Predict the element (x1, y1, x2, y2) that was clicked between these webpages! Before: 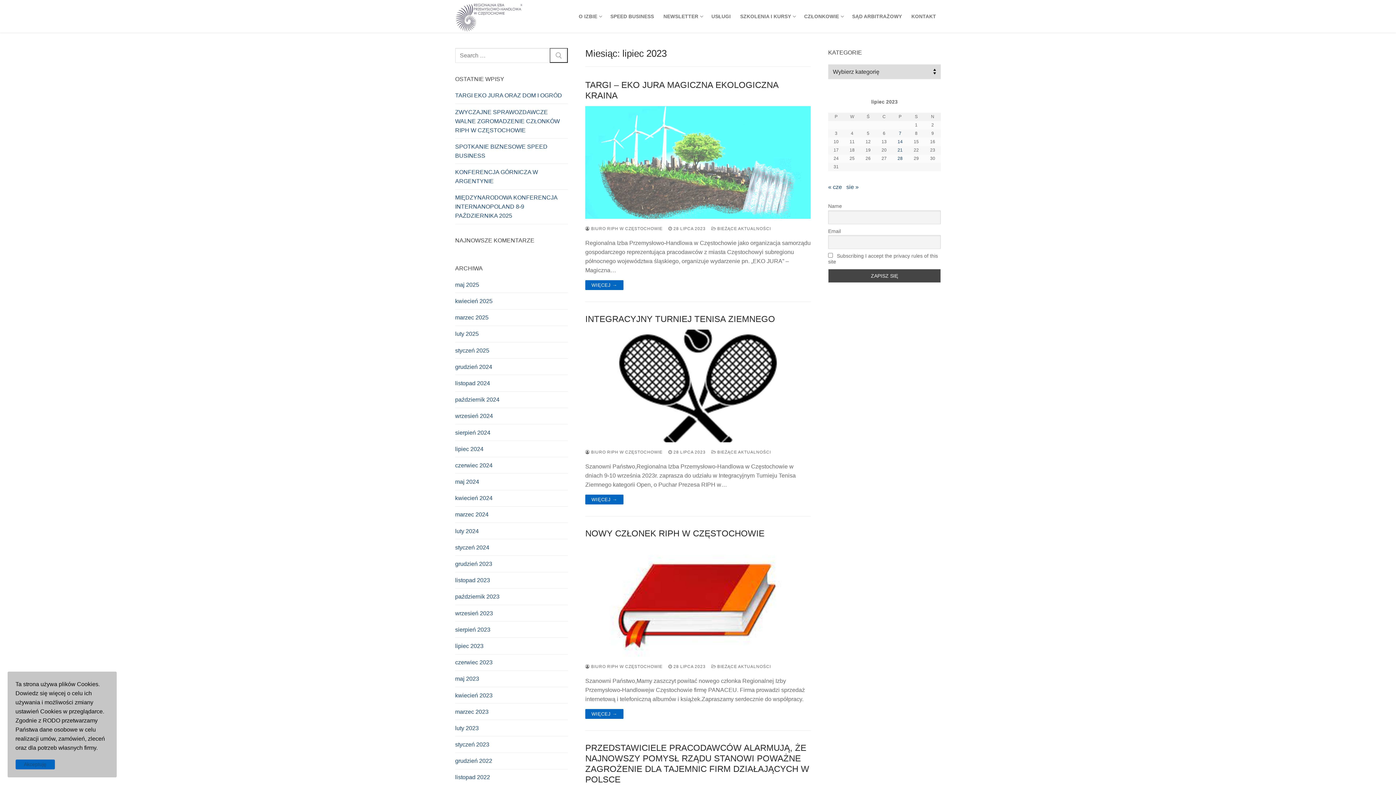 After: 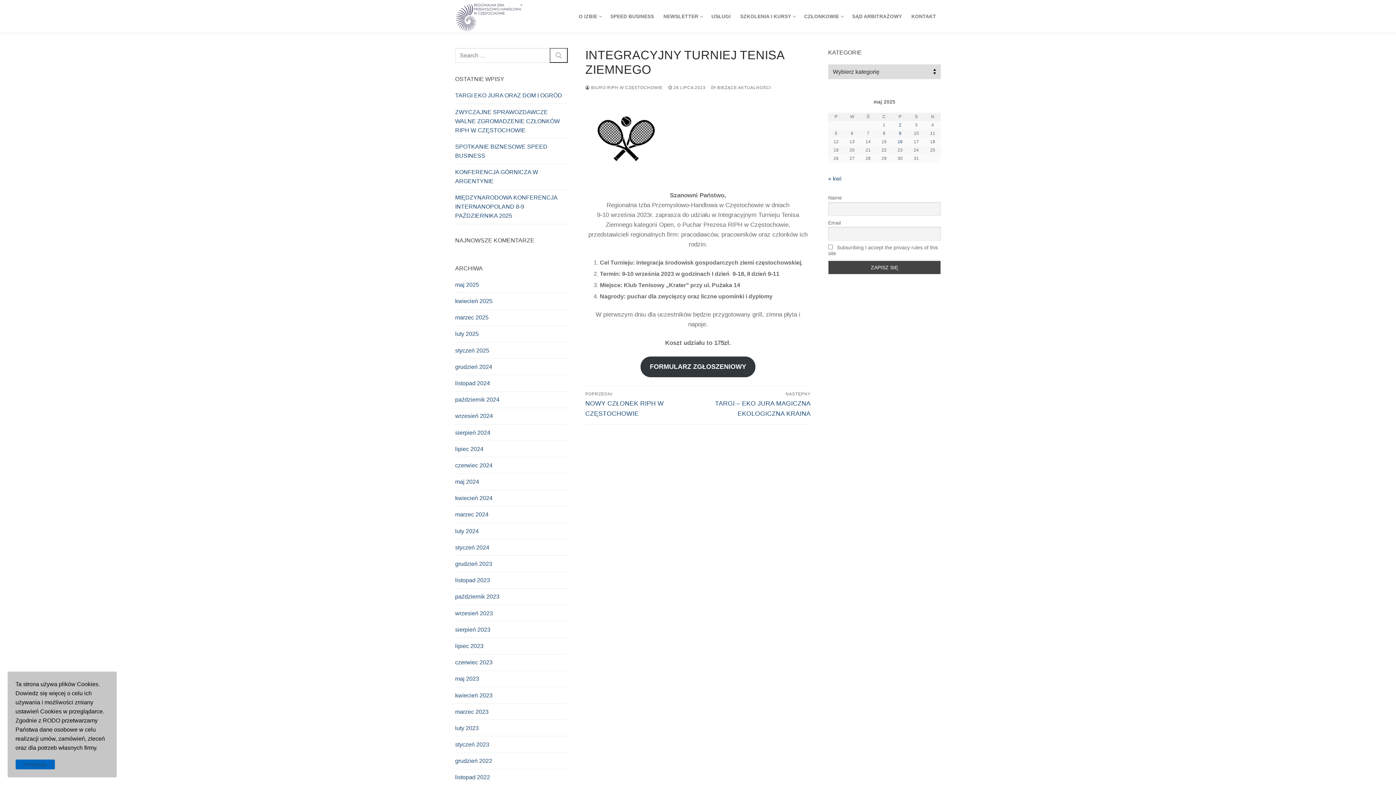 Action: bbox: (585, 329, 810, 442)